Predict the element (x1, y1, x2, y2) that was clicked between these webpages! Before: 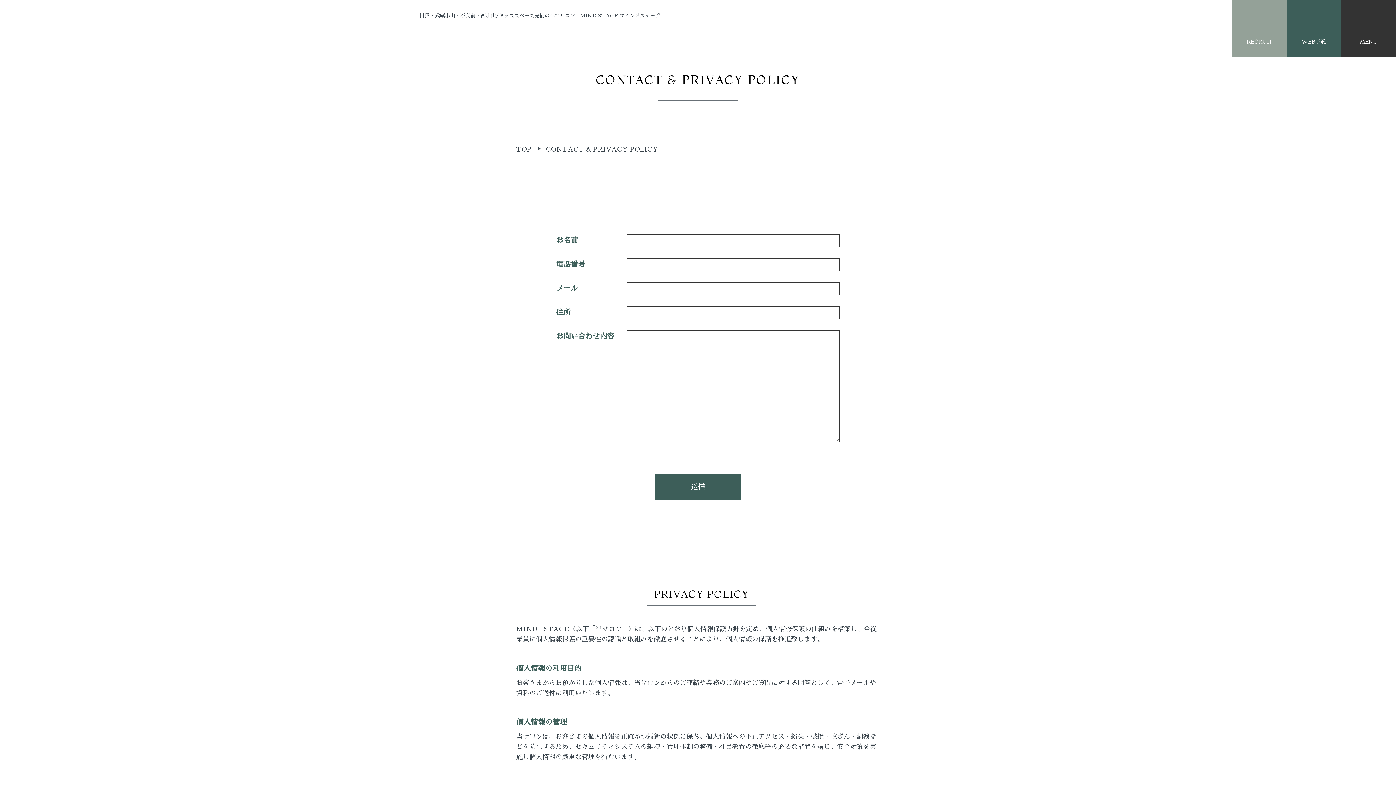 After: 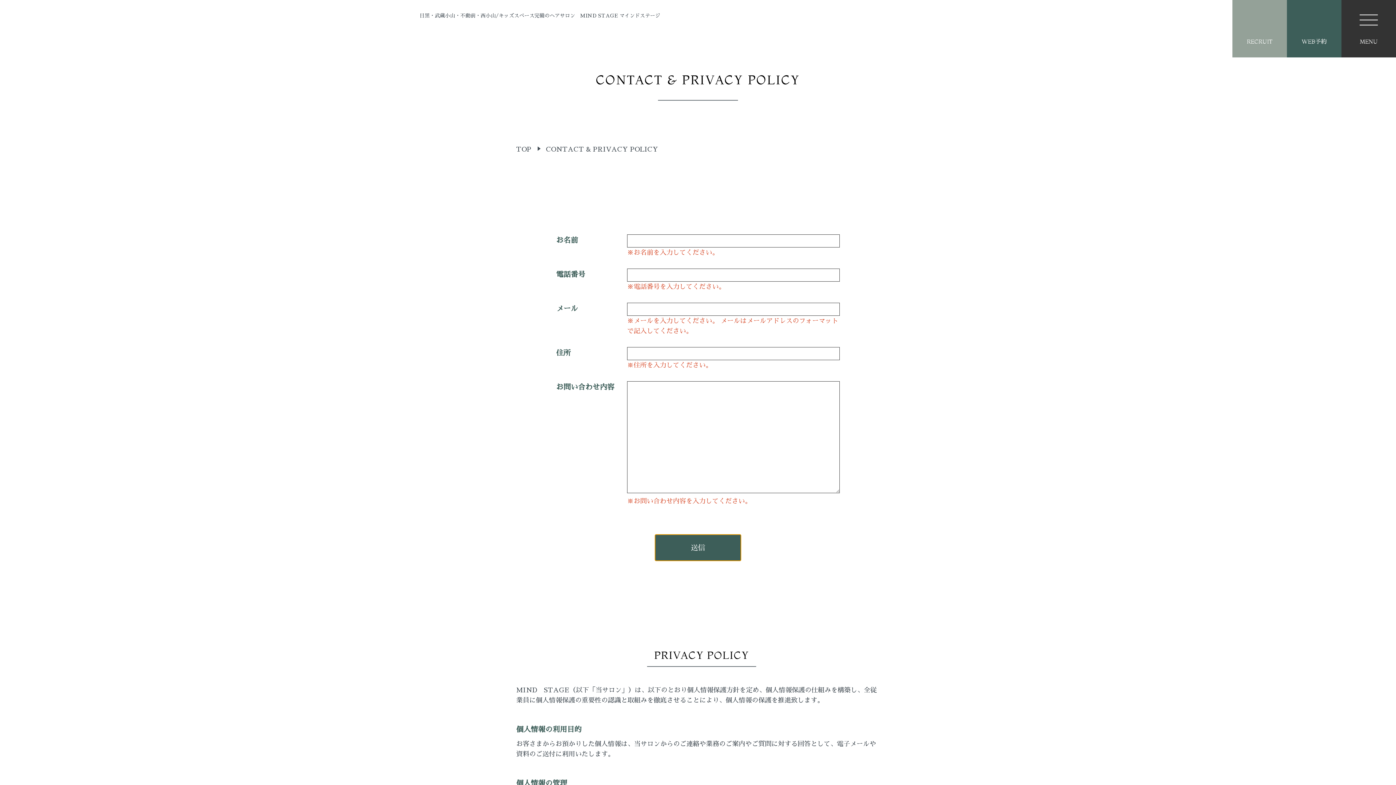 Action: bbox: (655, 473, 741, 499) label: 送信